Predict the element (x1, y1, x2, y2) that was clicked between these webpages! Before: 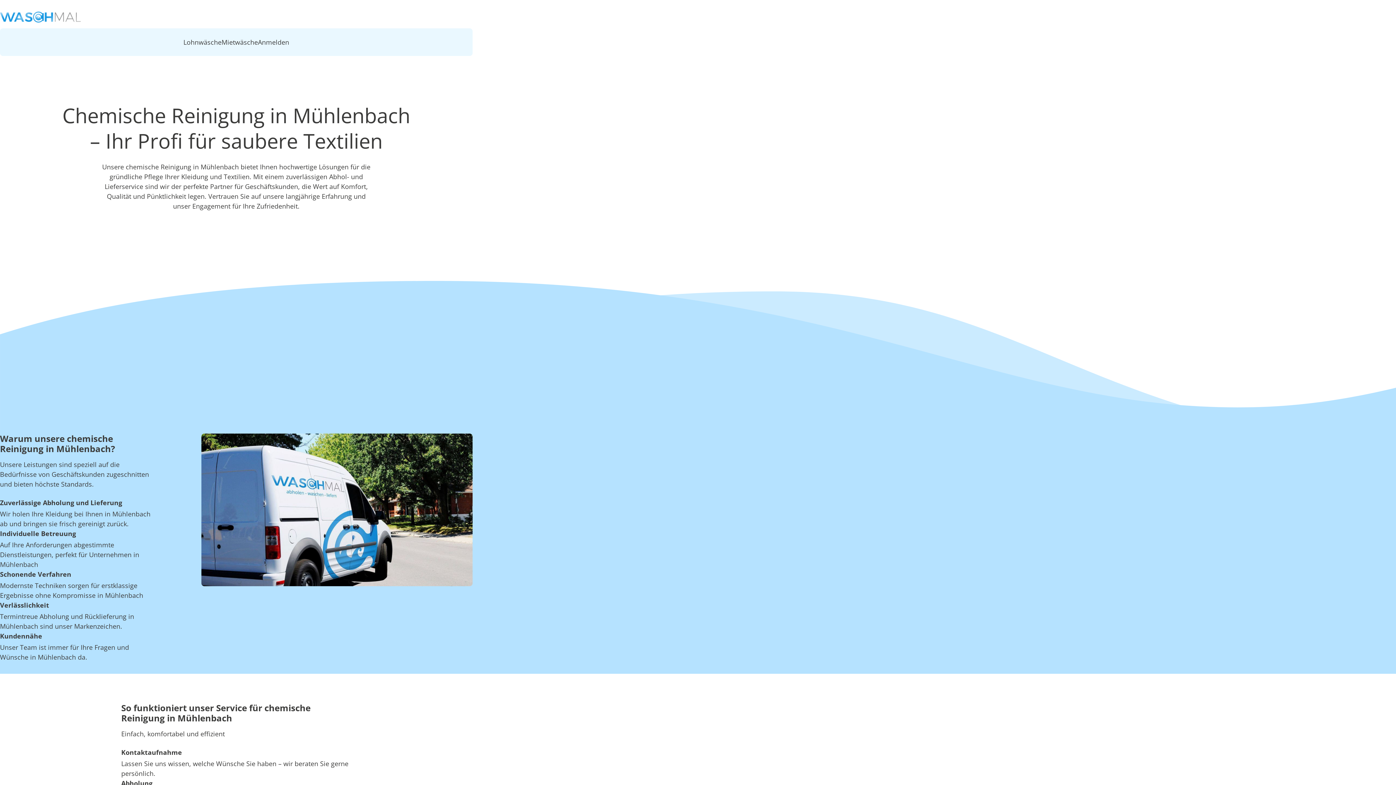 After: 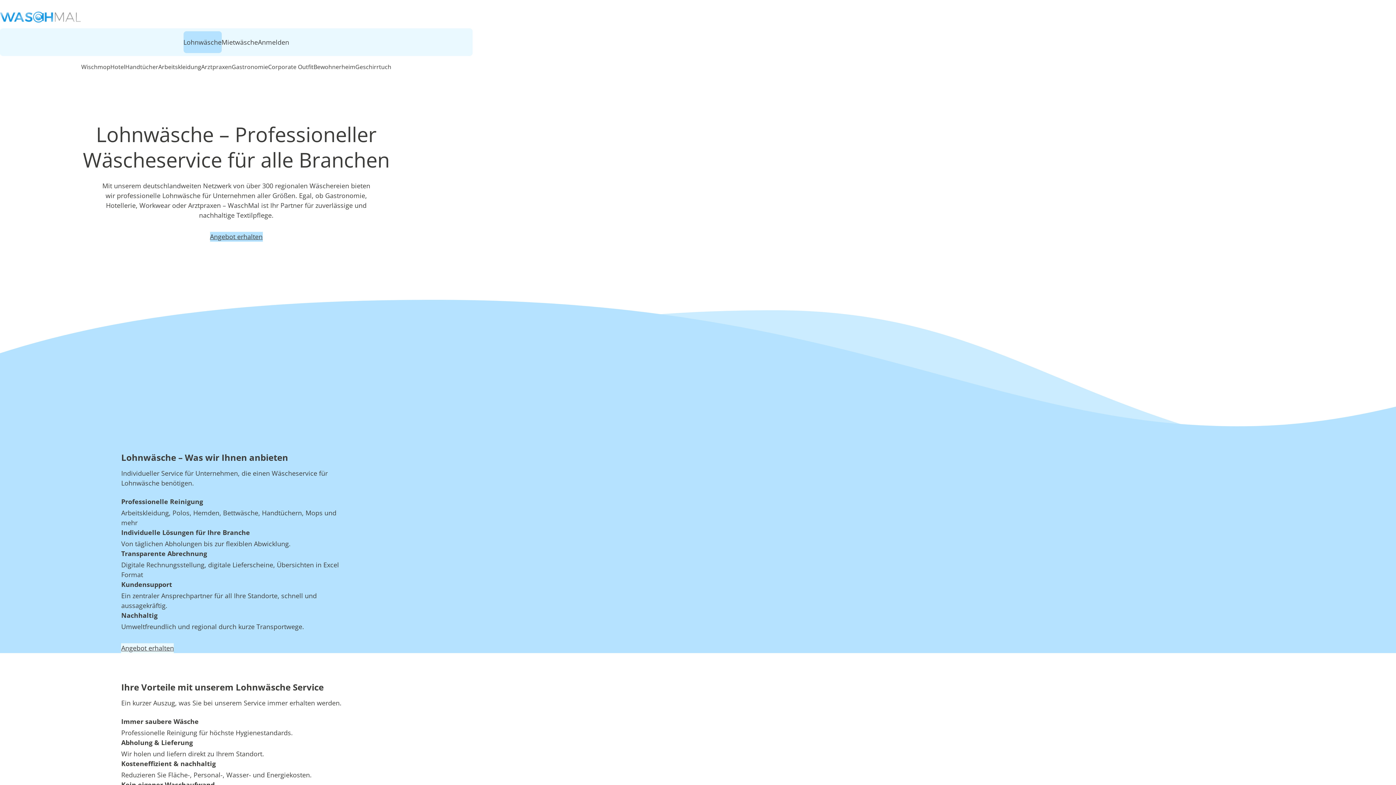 Action: label: Lohnwäsche bbox: (183, 31, 221, 53)